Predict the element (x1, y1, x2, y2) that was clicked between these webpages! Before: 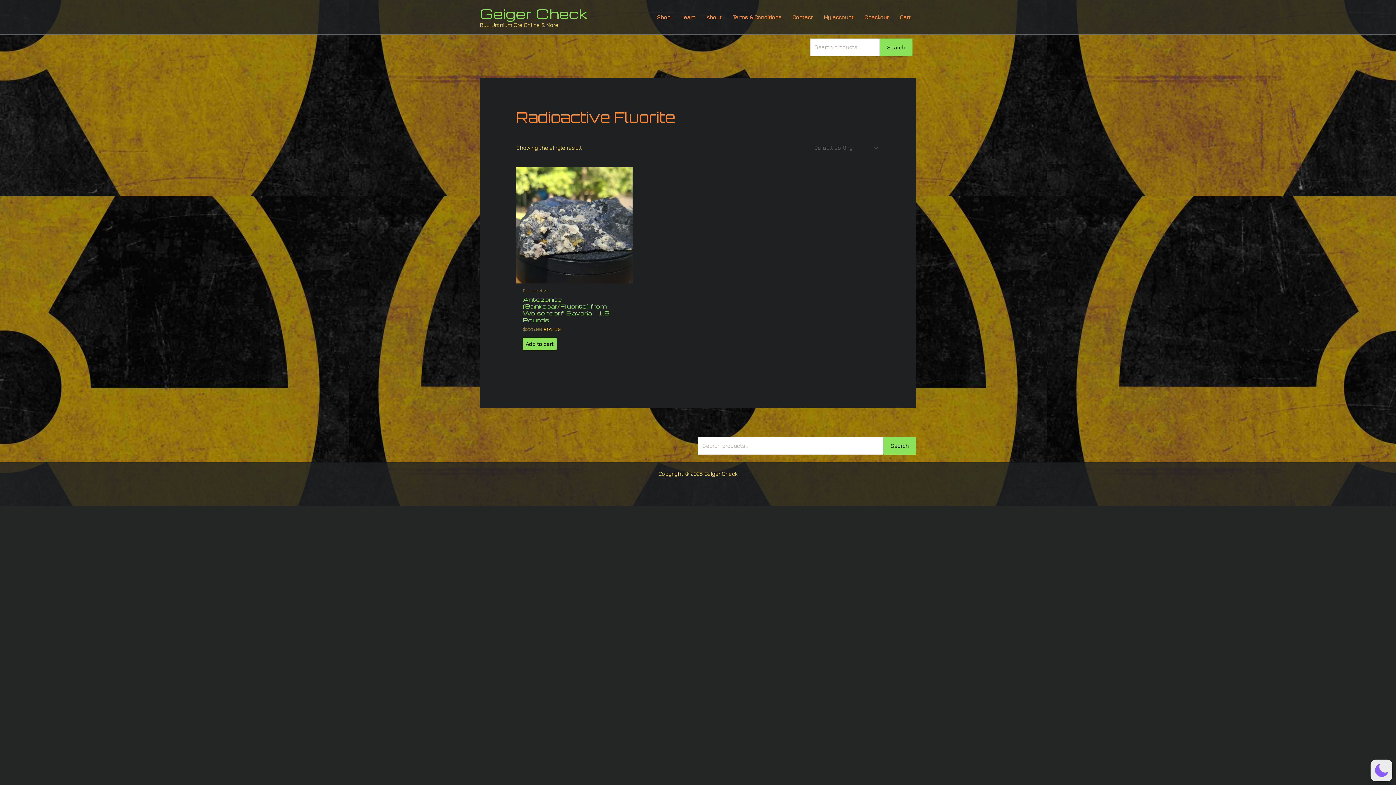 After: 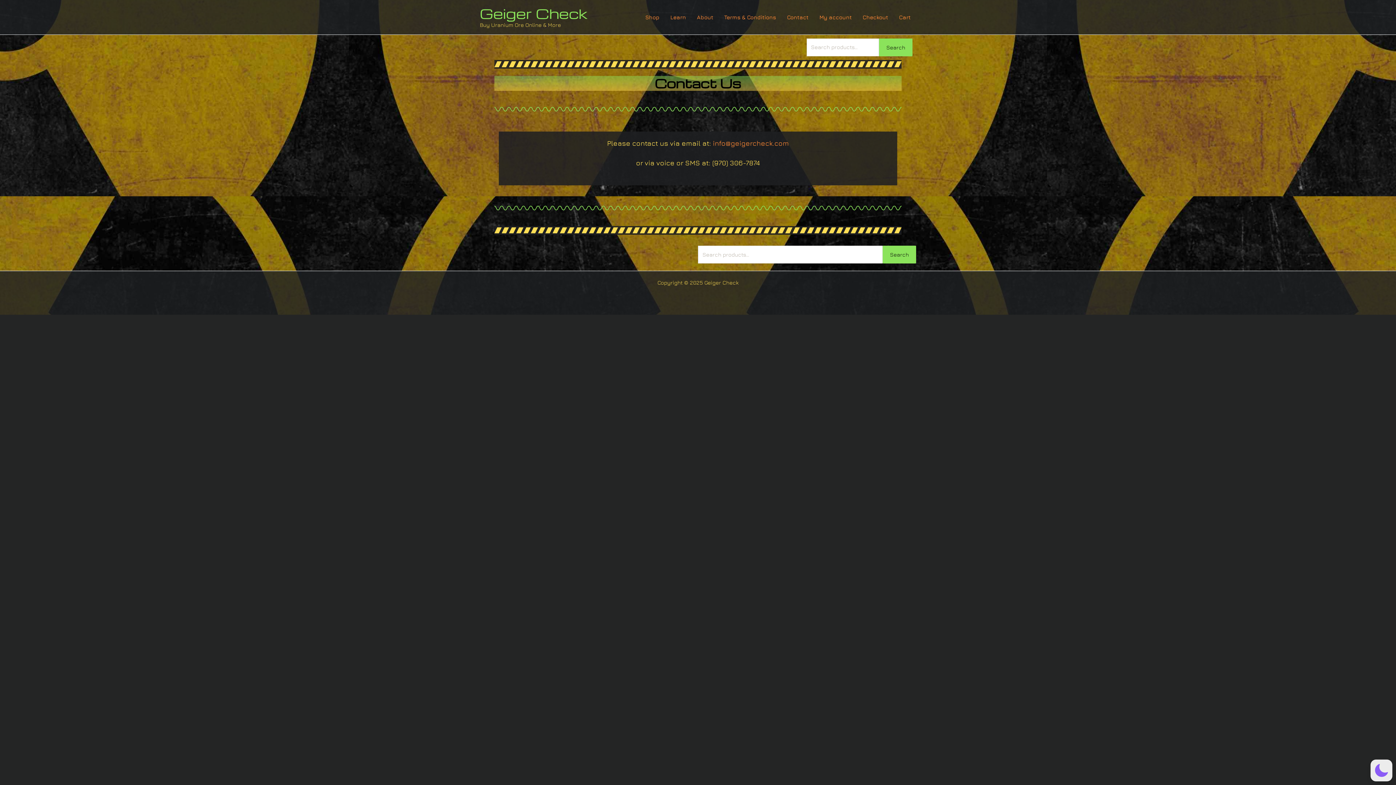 Action: label: Contact bbox: (787, 4, 818, 30)